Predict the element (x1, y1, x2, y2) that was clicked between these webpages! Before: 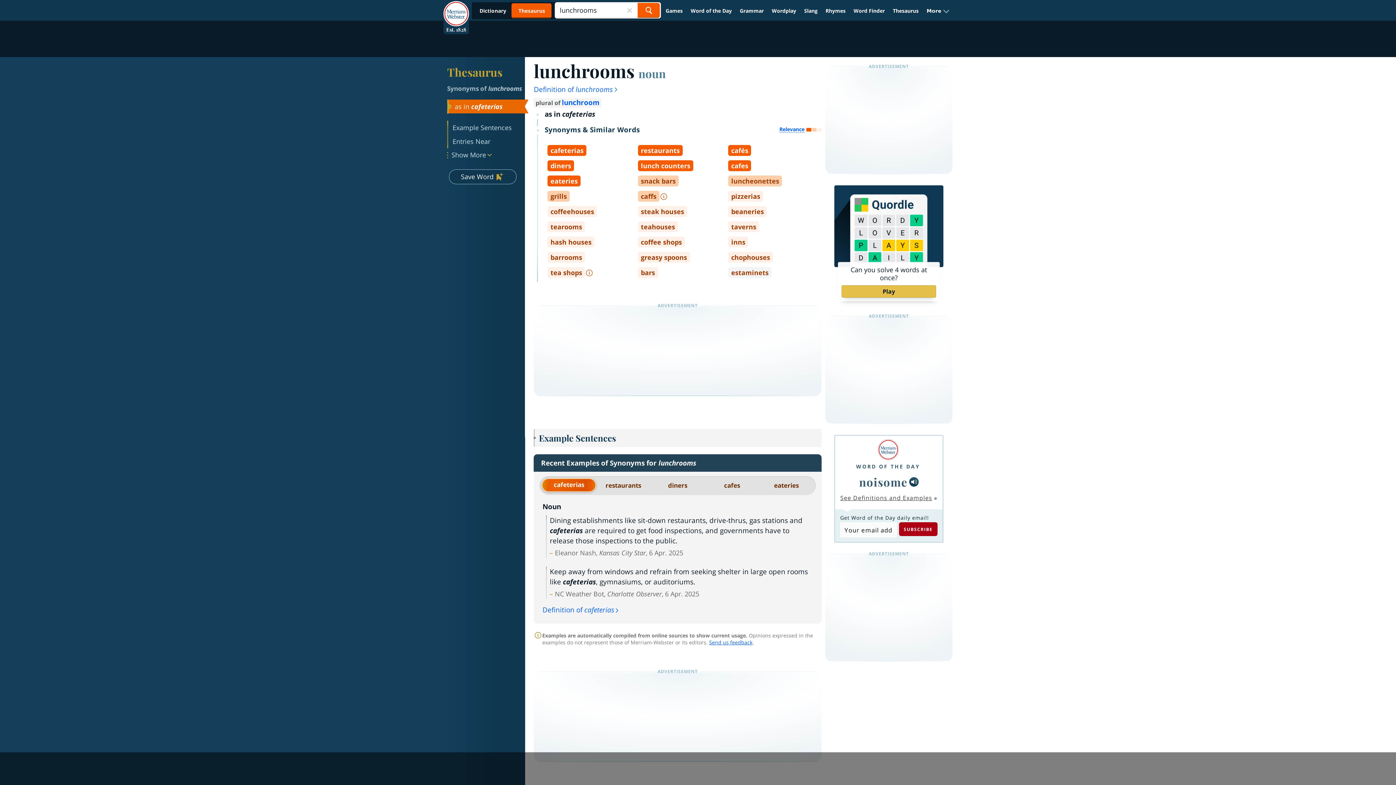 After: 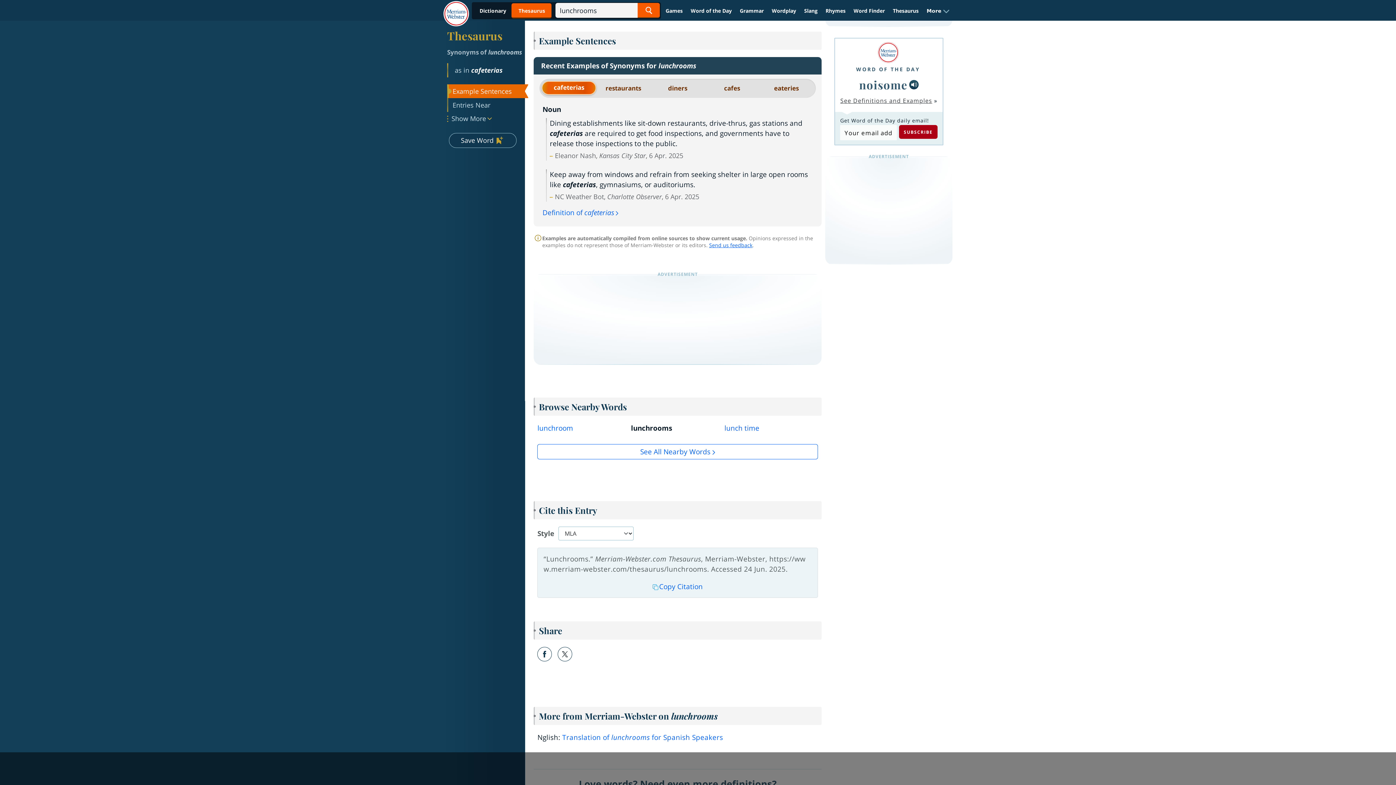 Action: label: Example Sentences bbox: (448, 120, 524, 134)